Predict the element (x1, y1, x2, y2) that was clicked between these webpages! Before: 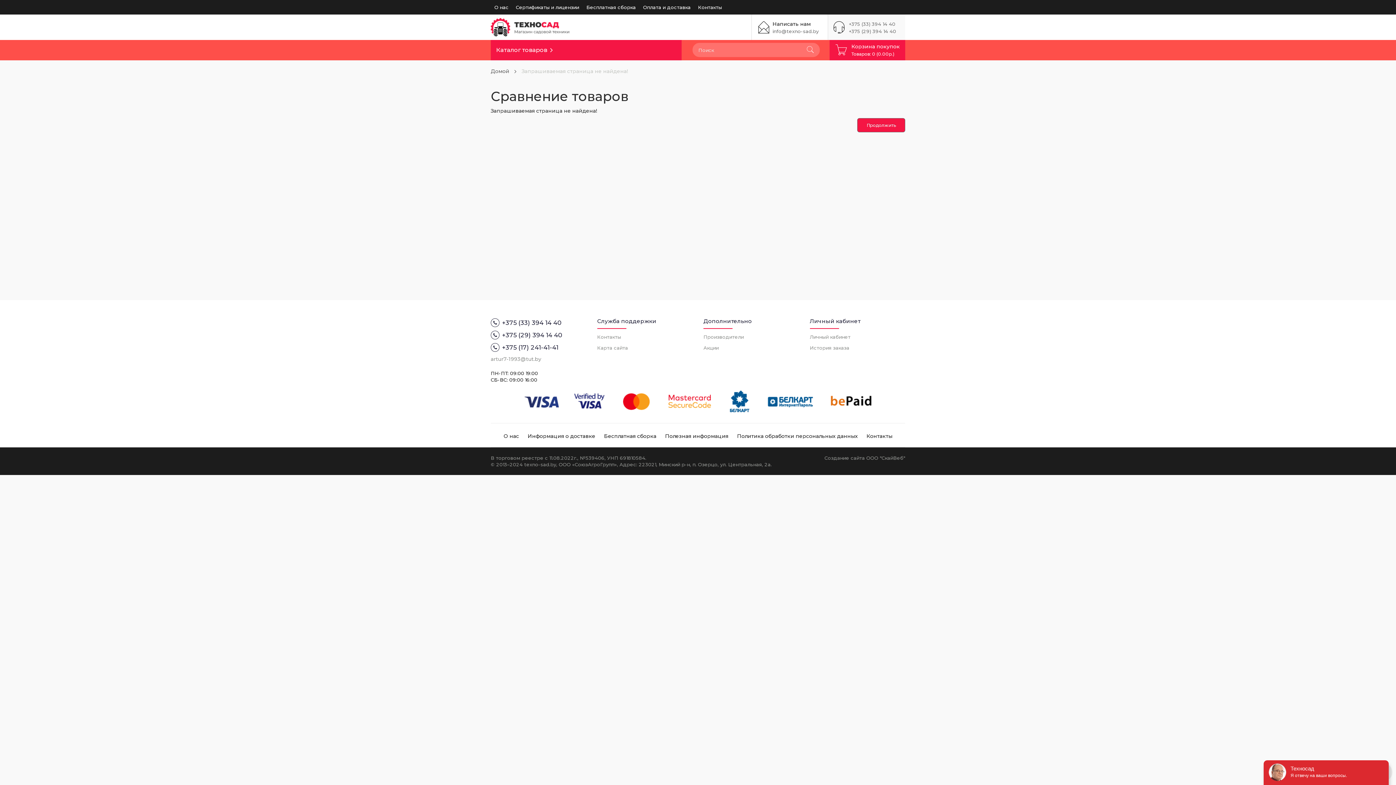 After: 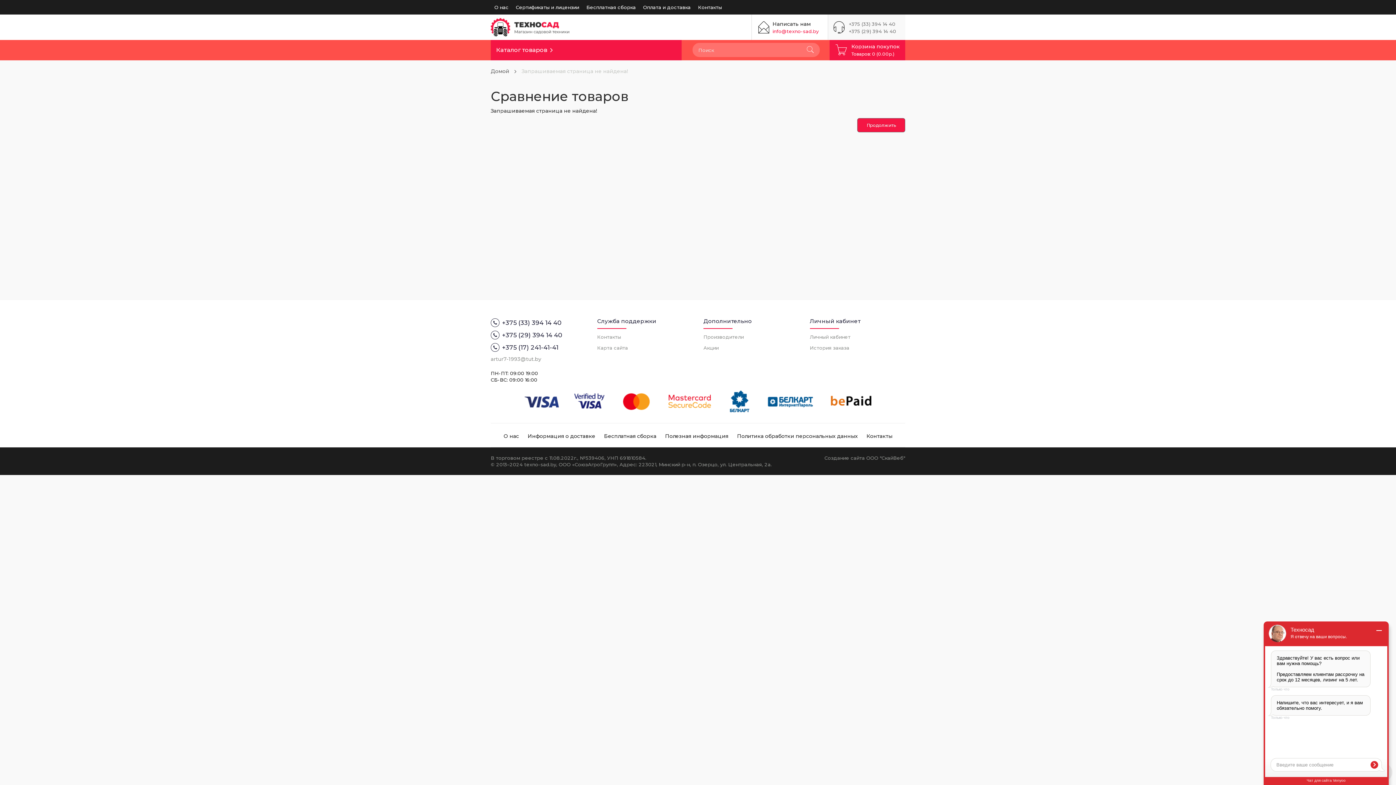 Action: label: info@texno-sad.by bbox: (772, 28, 818, 34)